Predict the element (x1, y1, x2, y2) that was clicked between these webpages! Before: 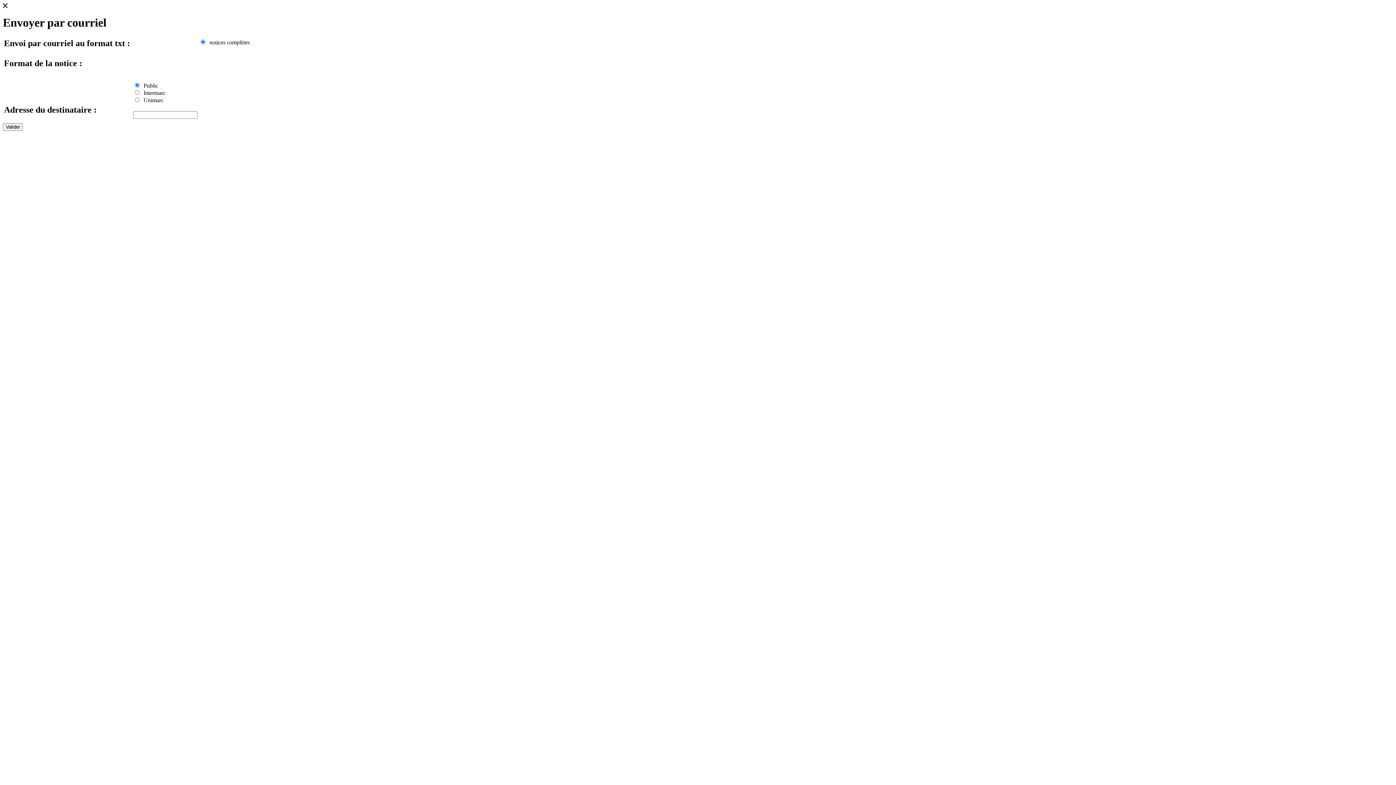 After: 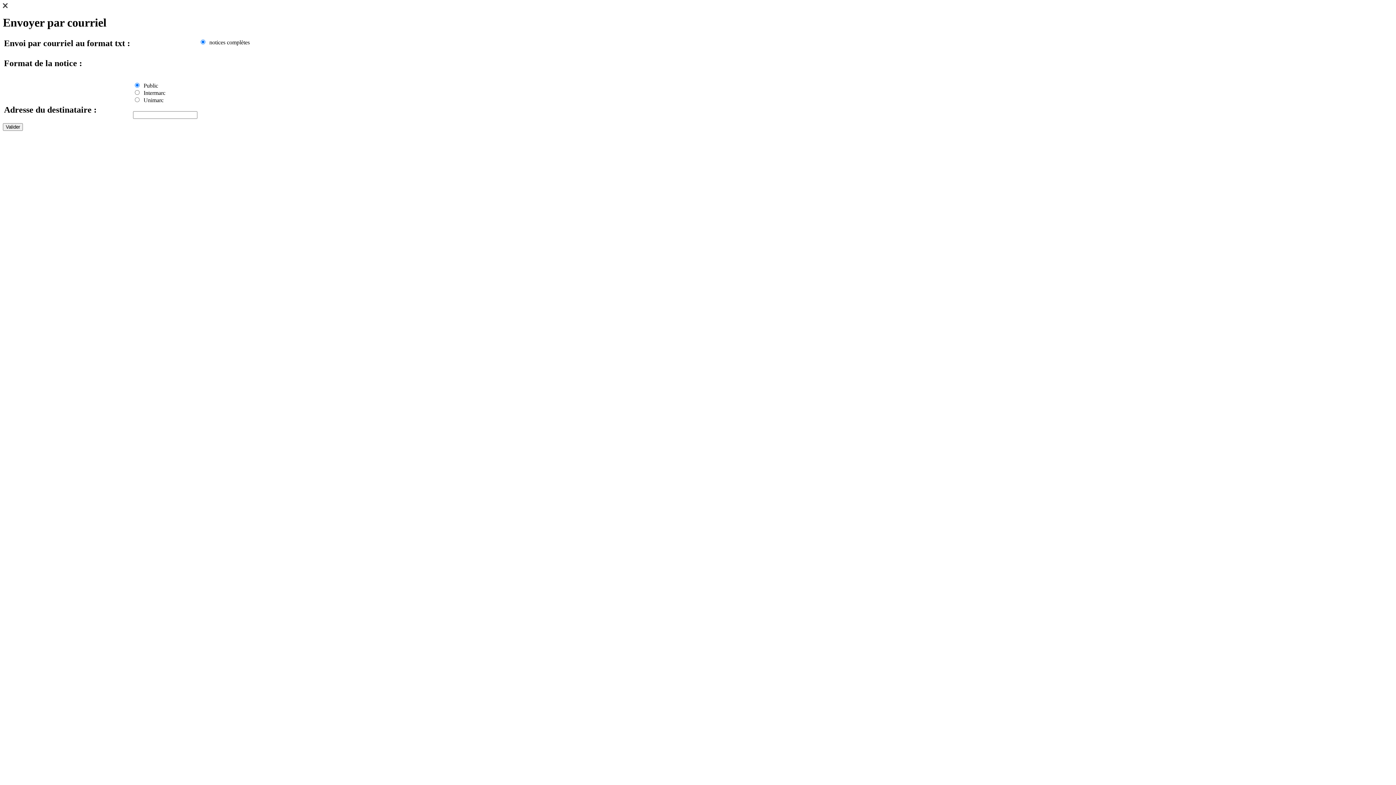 Action: bbox: (2, 3, 7, 9)